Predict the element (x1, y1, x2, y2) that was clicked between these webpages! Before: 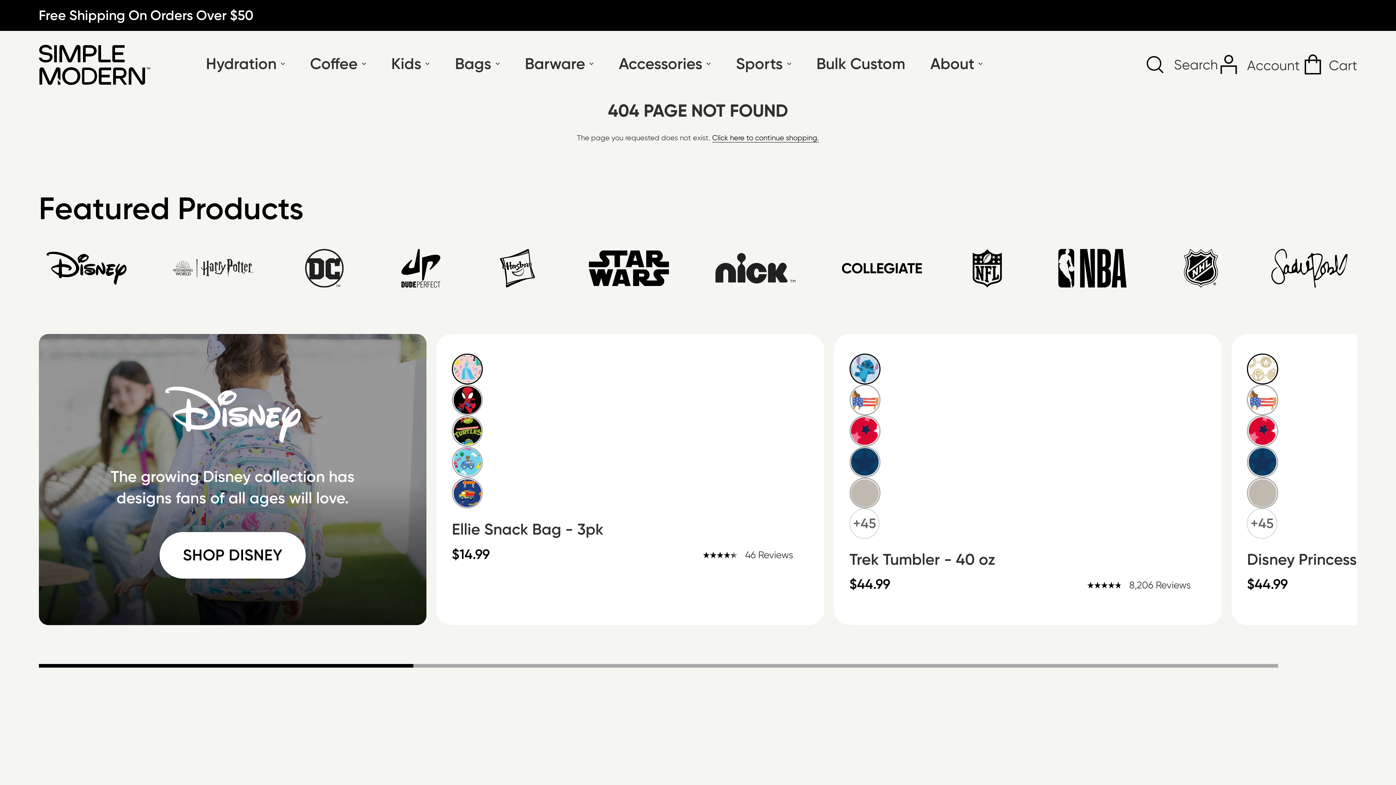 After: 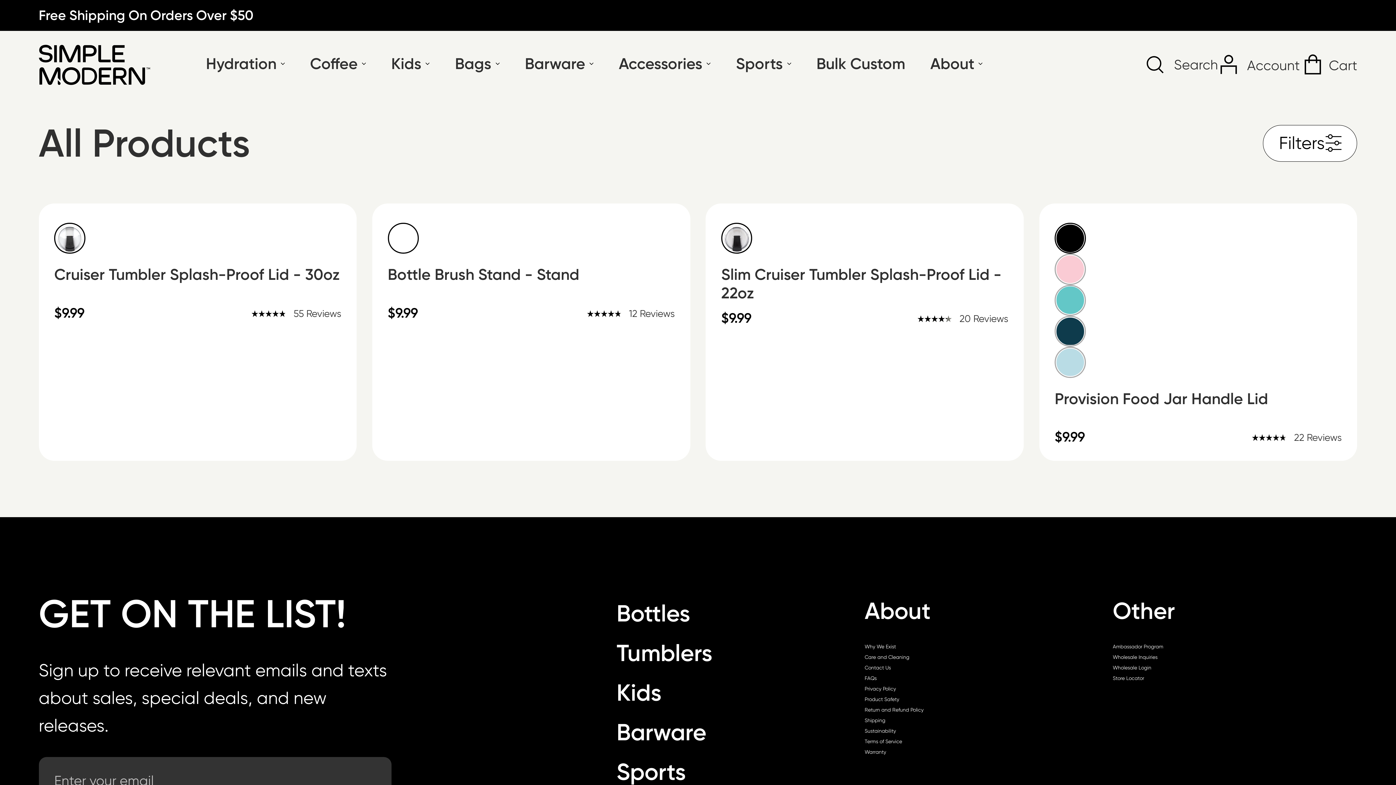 Action: bbox: (712, 133, 819, 142) label: Click here to continue shopping.